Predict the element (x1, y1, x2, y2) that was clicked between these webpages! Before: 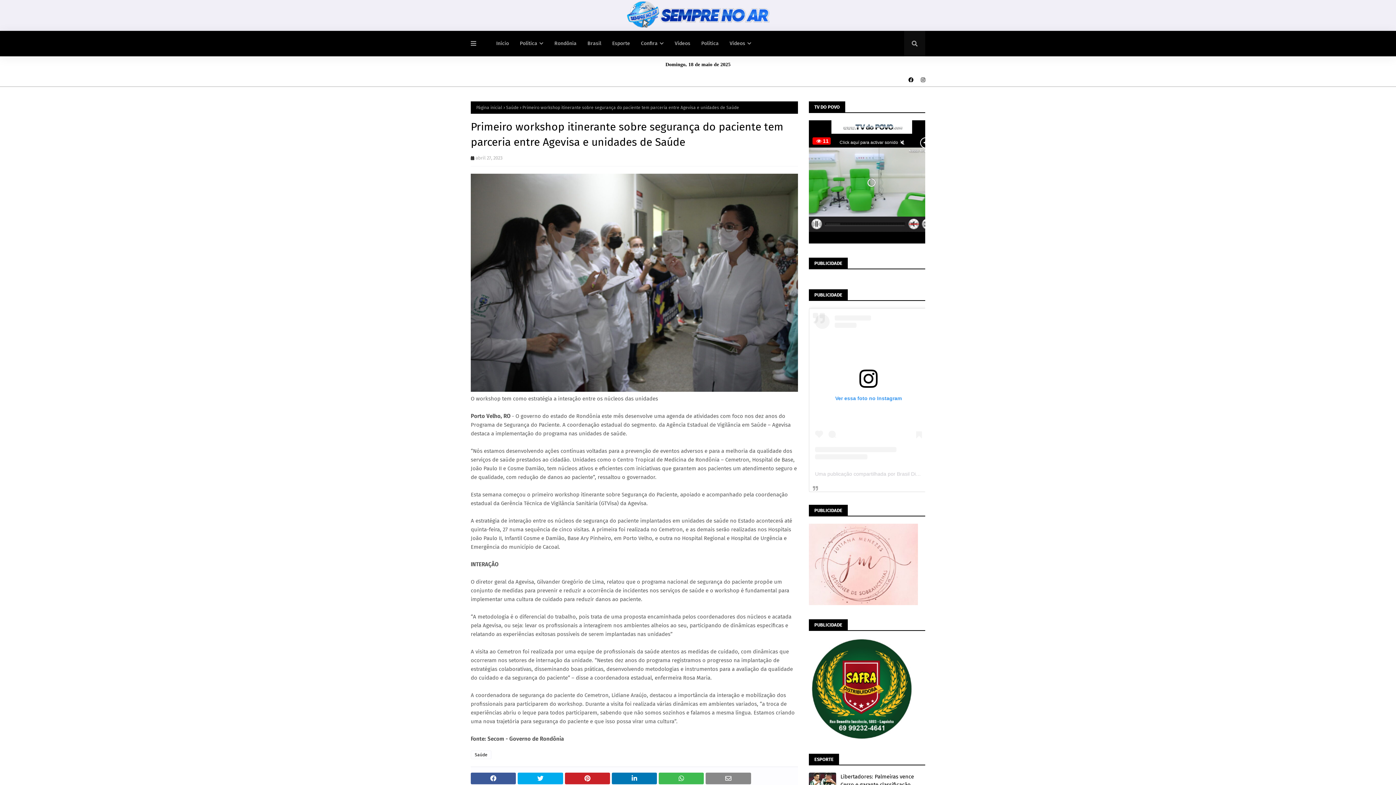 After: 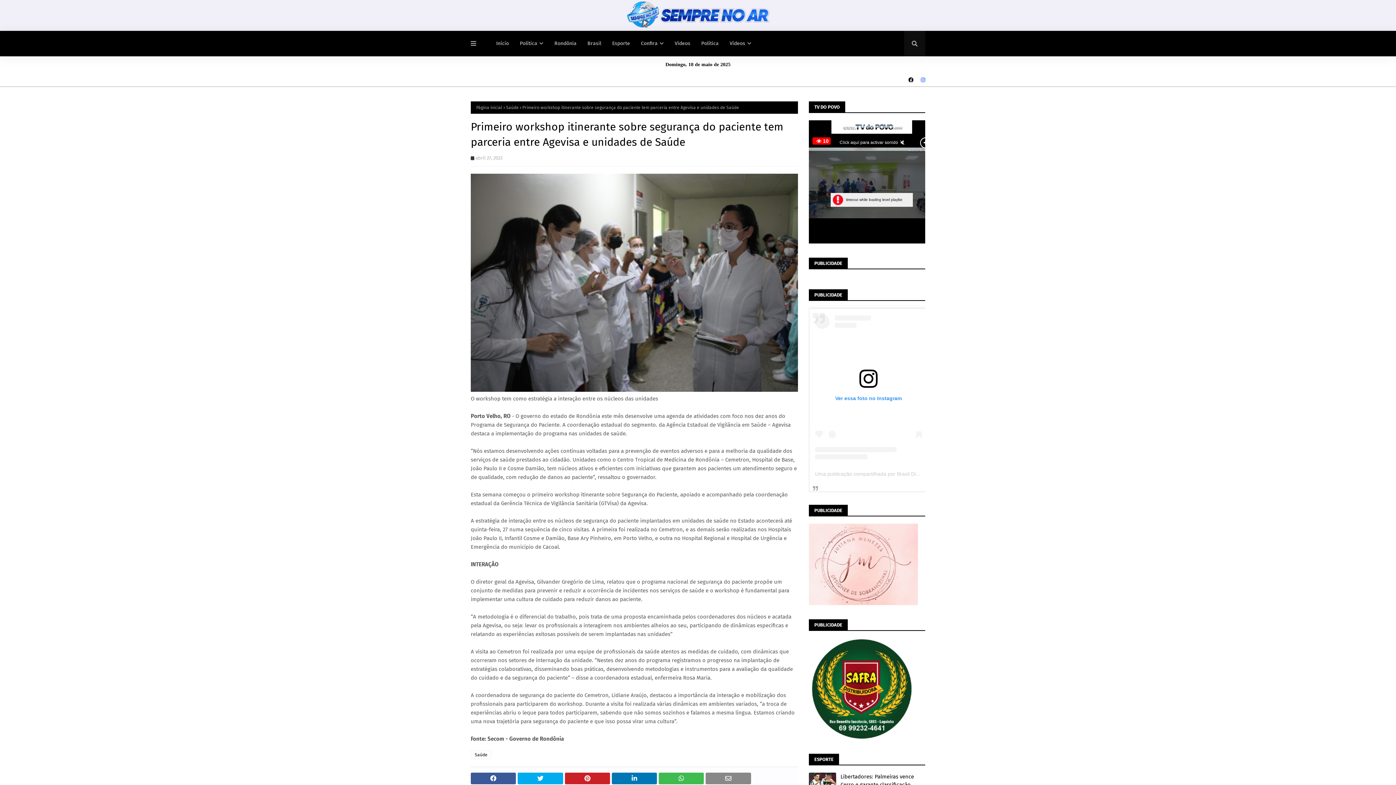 Action: bbox: (919, 73, 925, 86)